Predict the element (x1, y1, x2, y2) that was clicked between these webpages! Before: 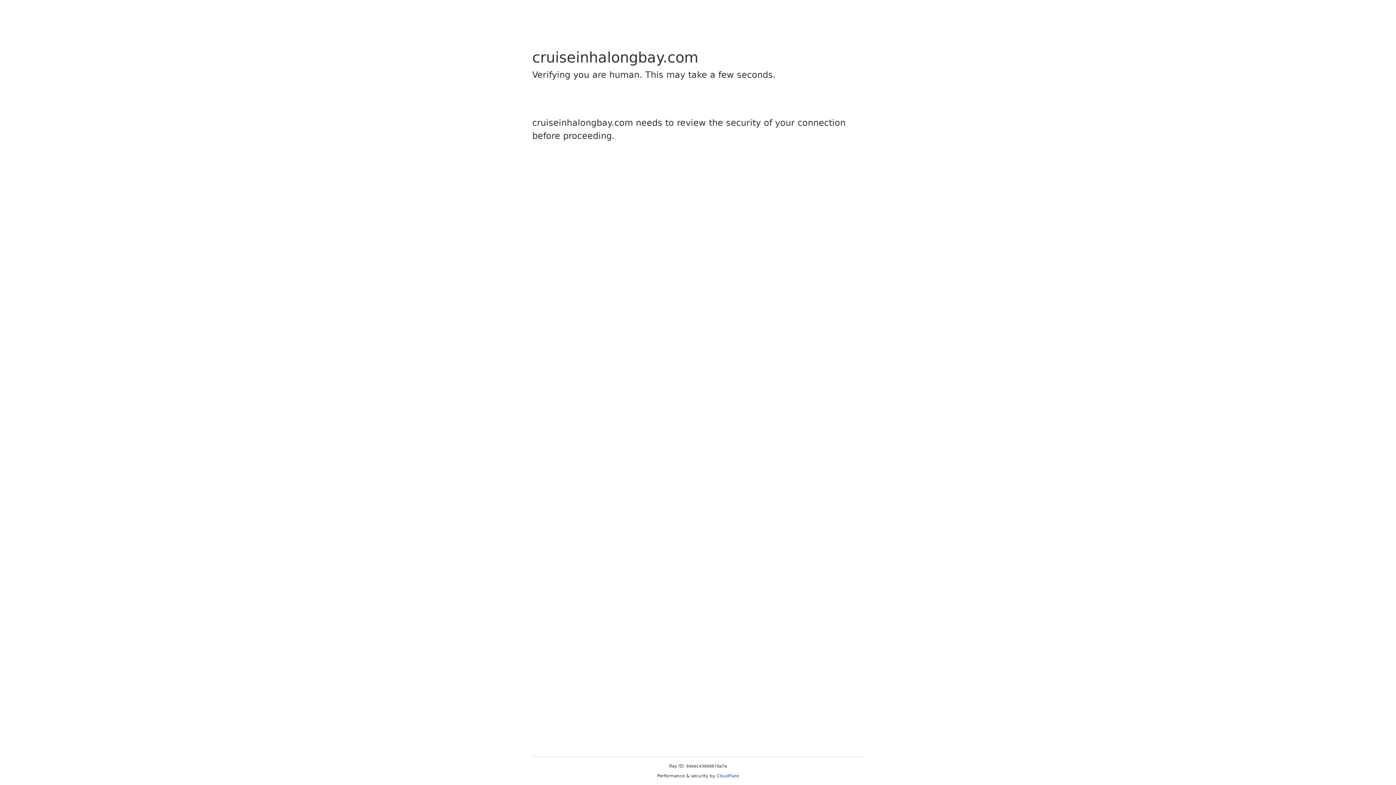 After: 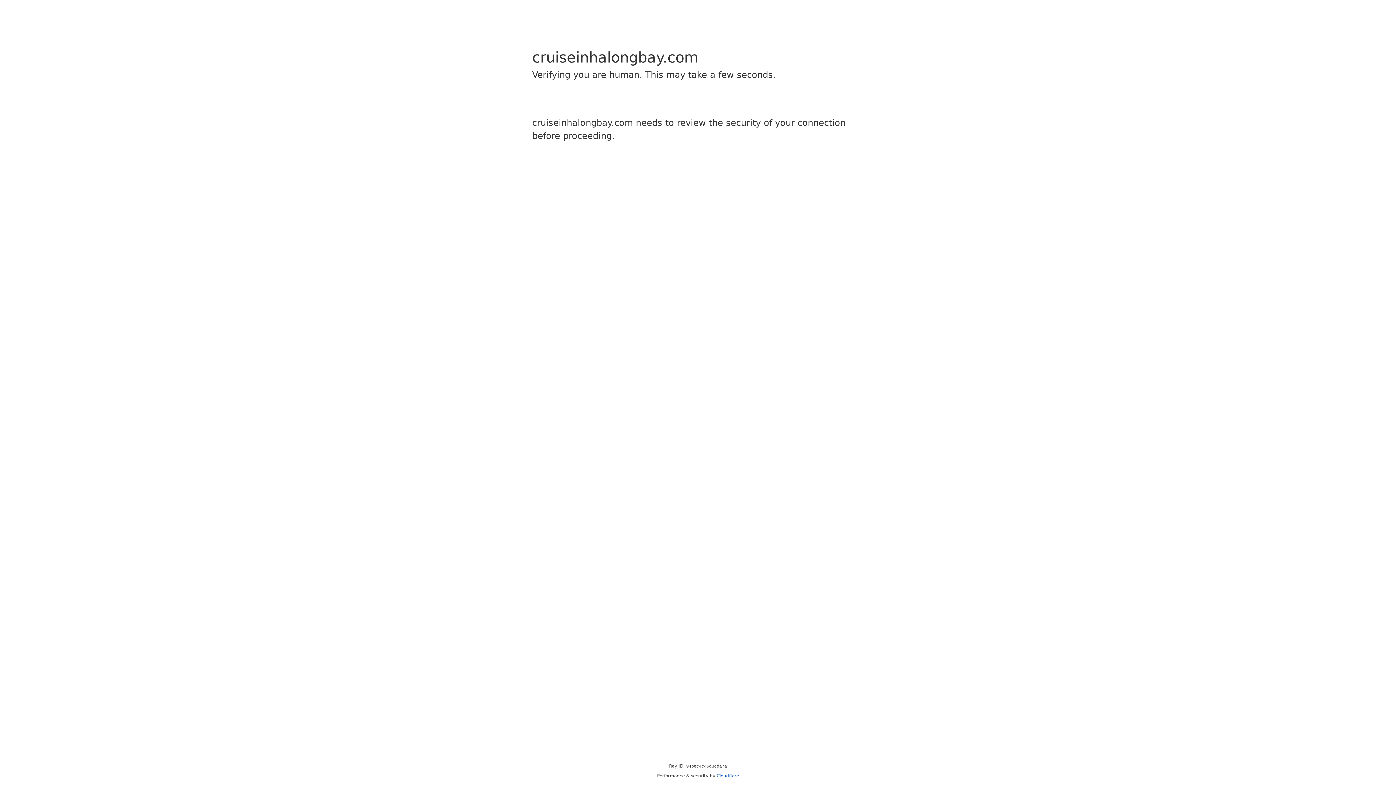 Action: bbox: (716, 773, 739, 778) label: Cloudflare